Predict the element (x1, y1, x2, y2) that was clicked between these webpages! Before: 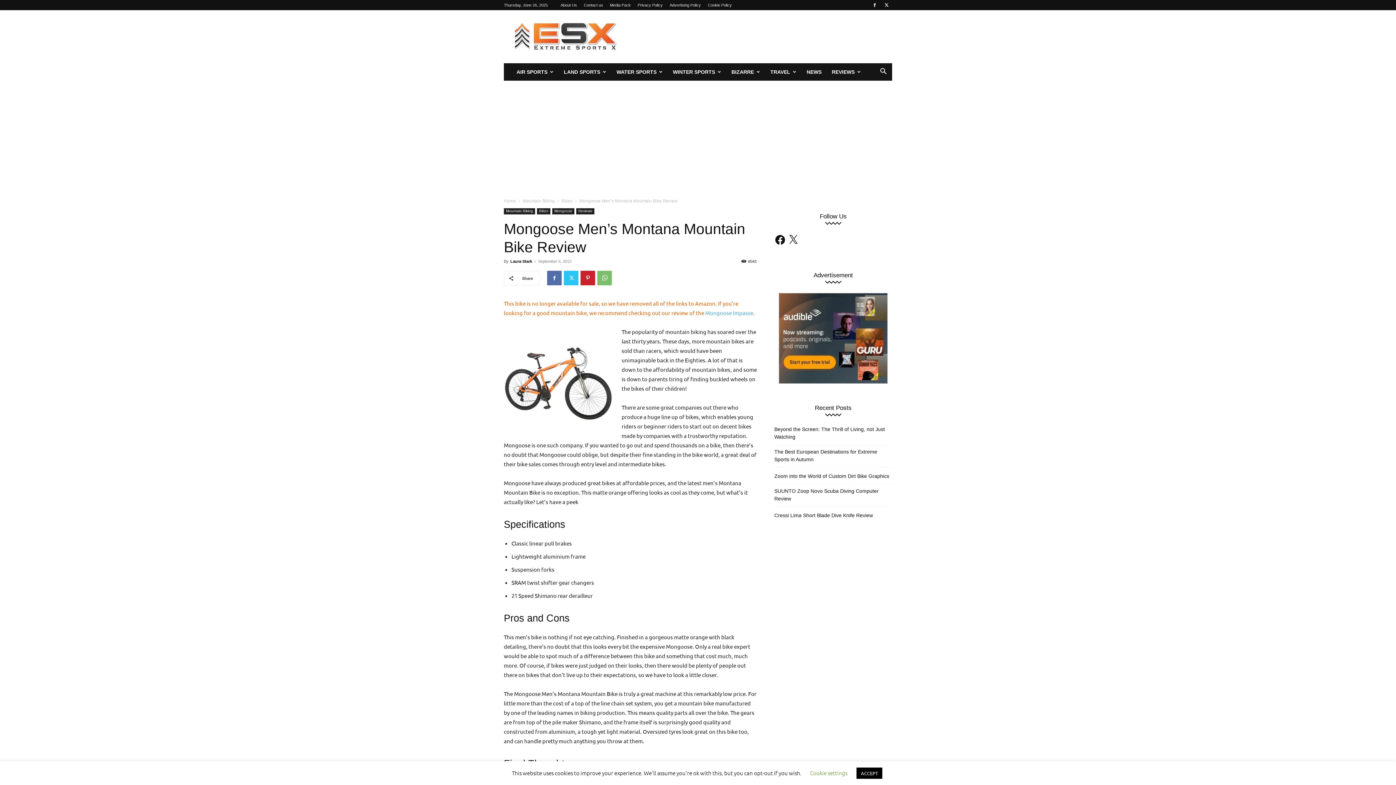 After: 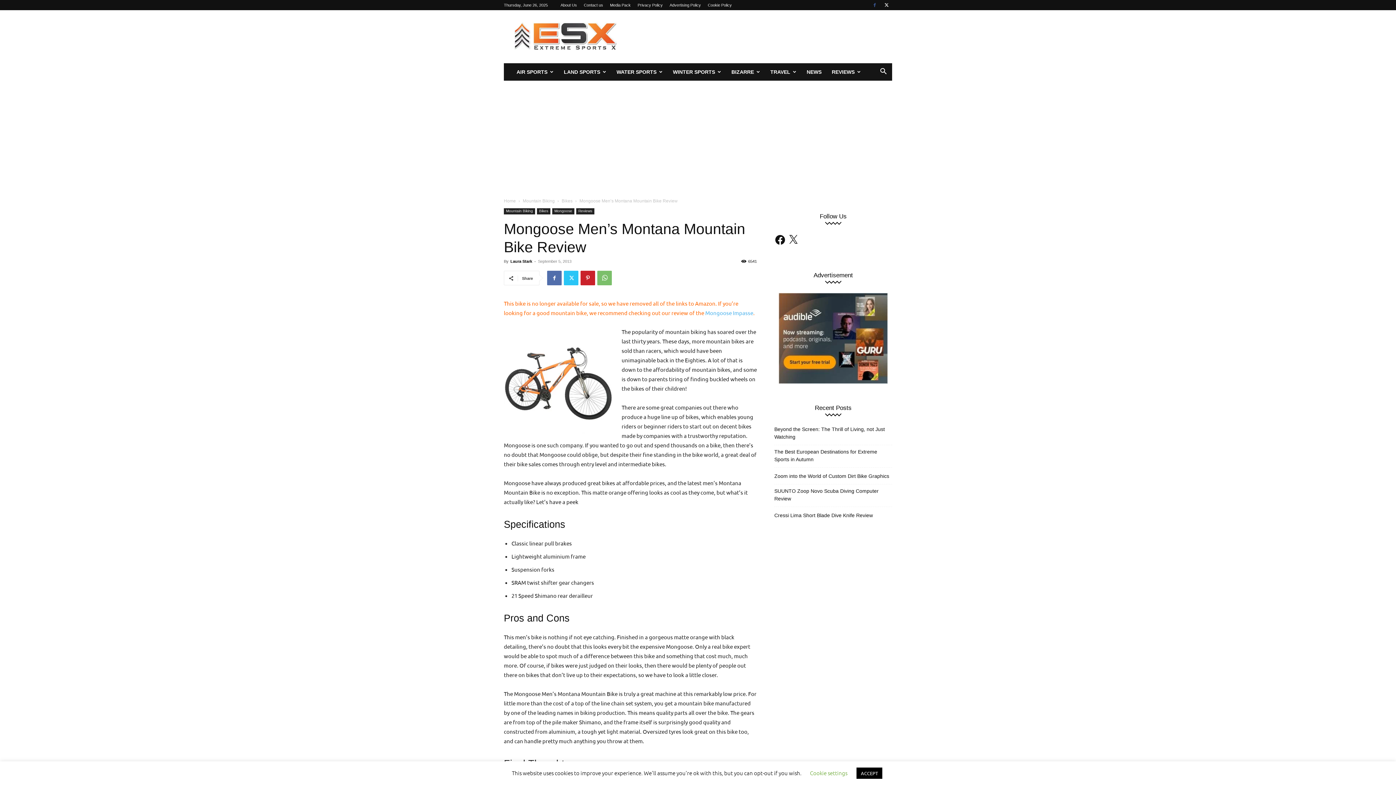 Action: bbox: (869, 0, 880, 10)